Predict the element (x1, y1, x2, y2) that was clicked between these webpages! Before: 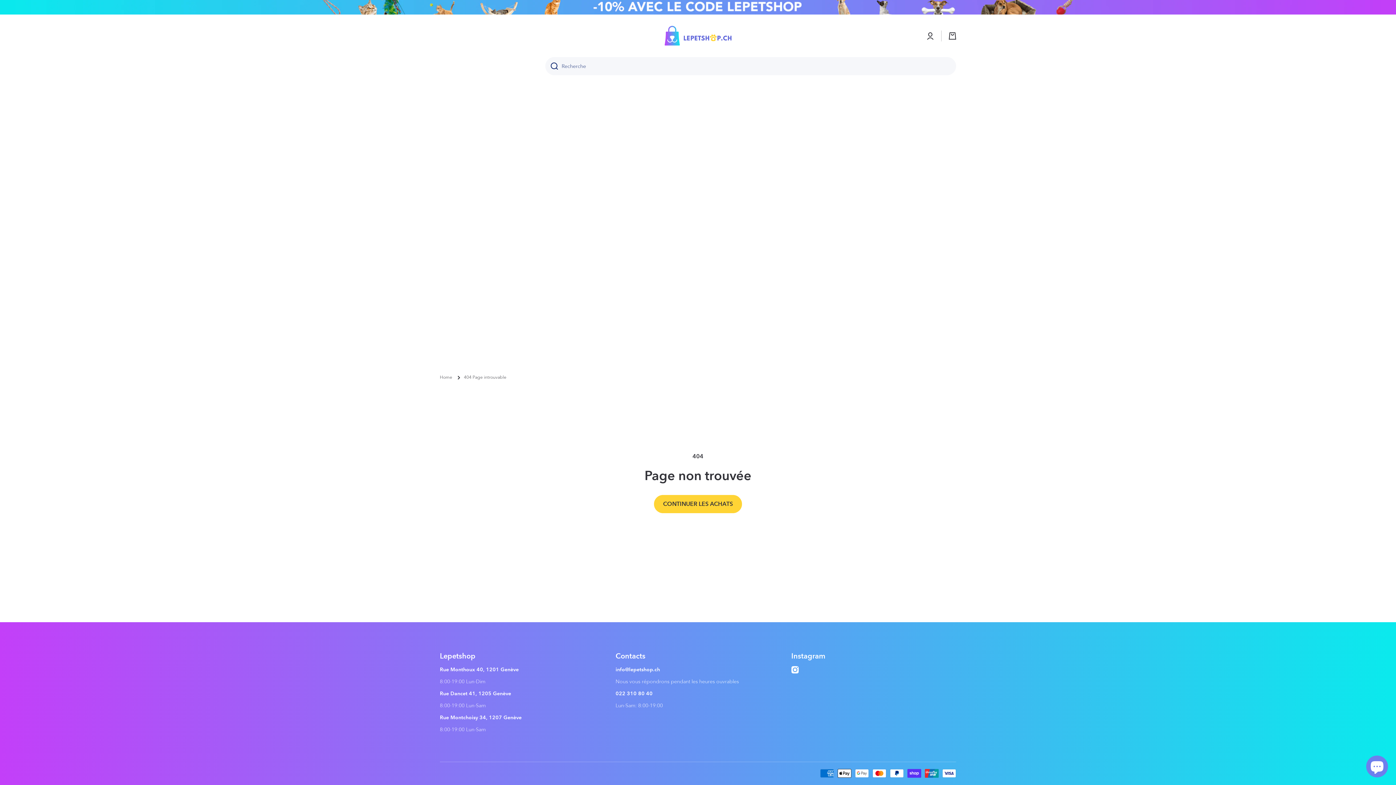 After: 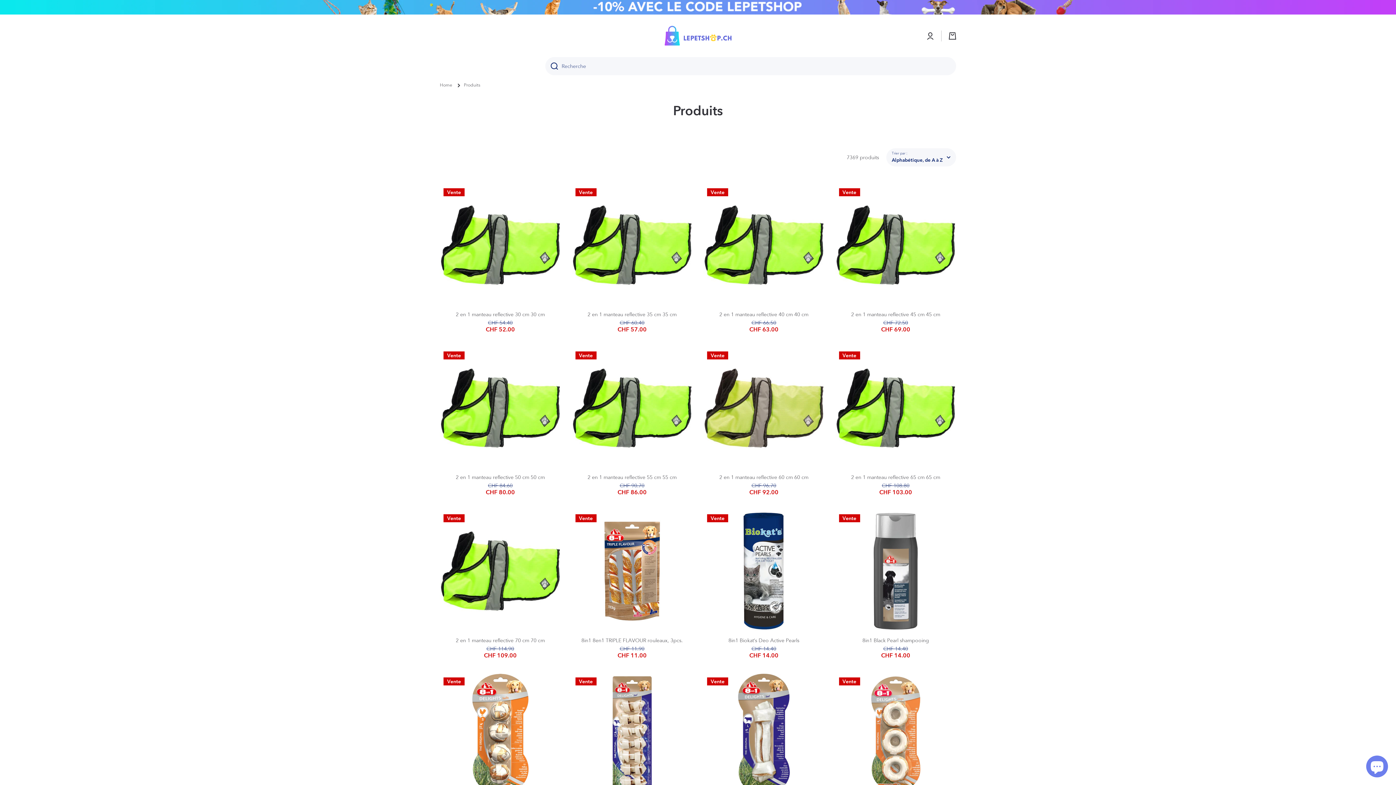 Action: label: CONTINUER LES ACHATS bbox: (654, 495, 742, 513)